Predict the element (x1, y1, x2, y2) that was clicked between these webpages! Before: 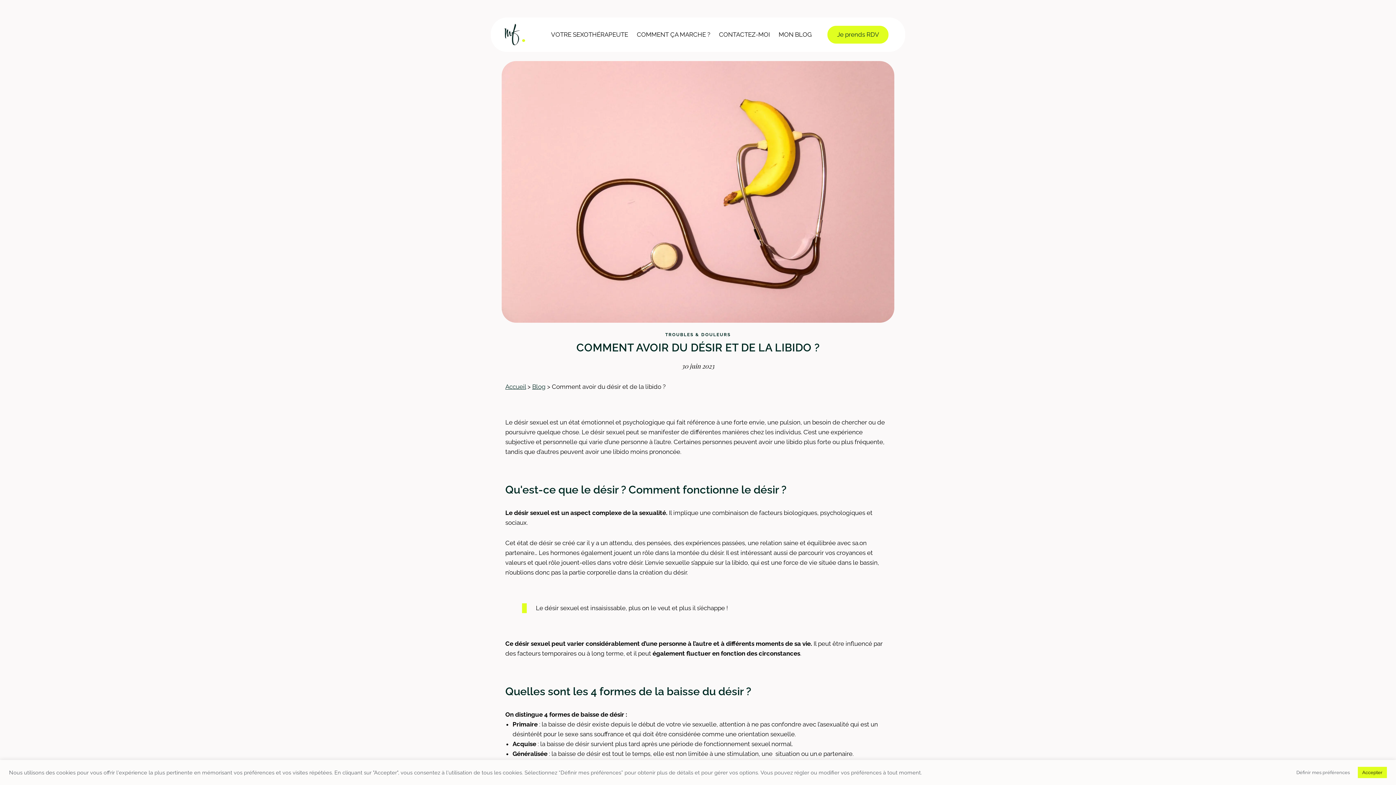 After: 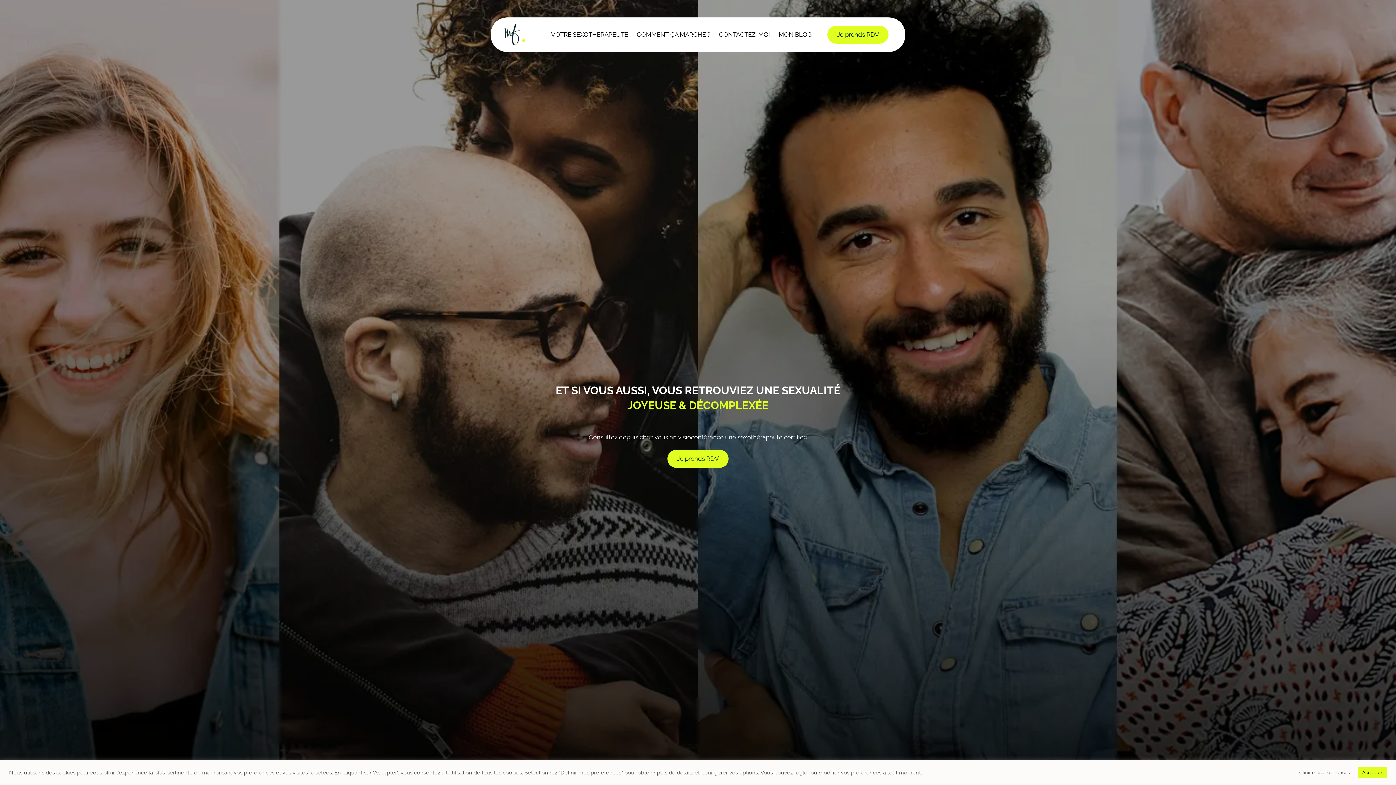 Action: bbox: (505, 383, 526, 390) label: Accueil